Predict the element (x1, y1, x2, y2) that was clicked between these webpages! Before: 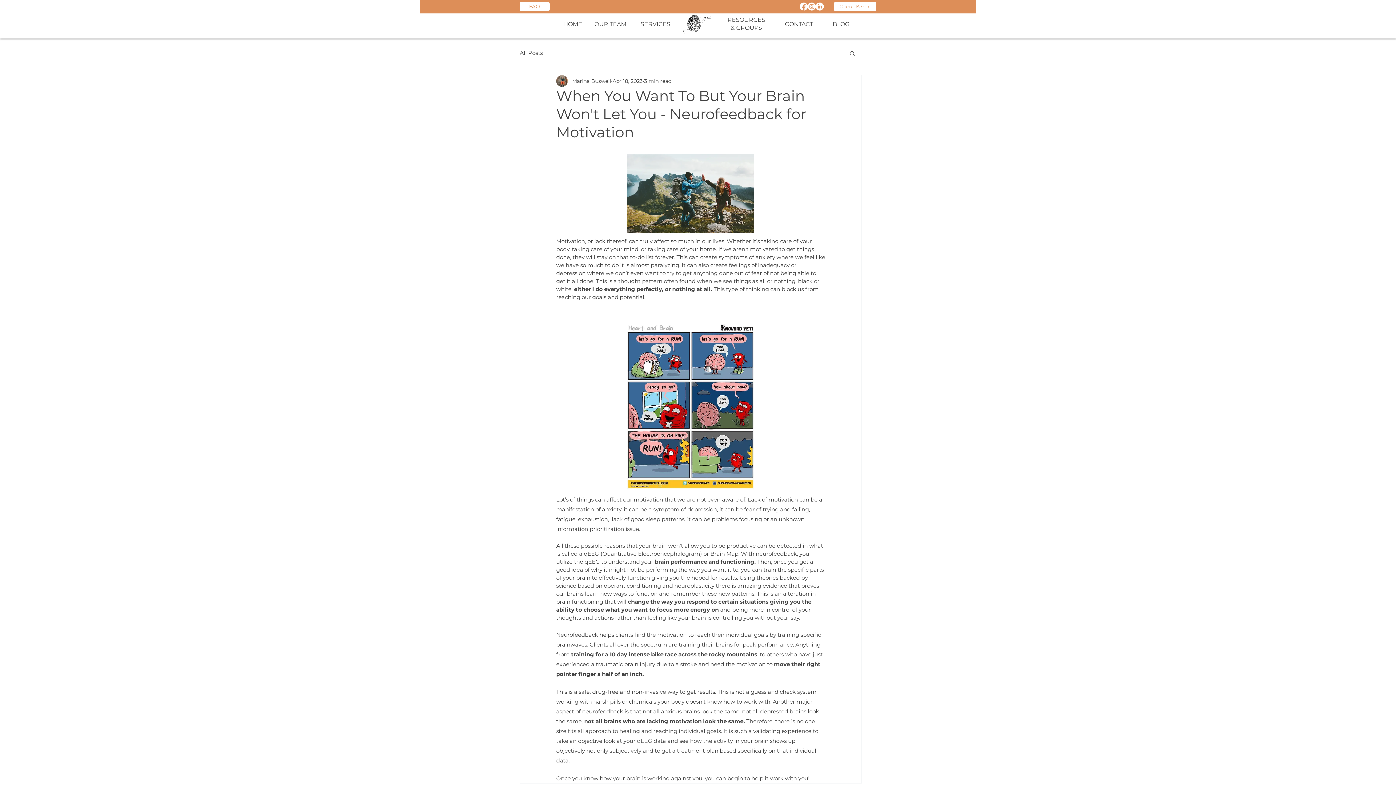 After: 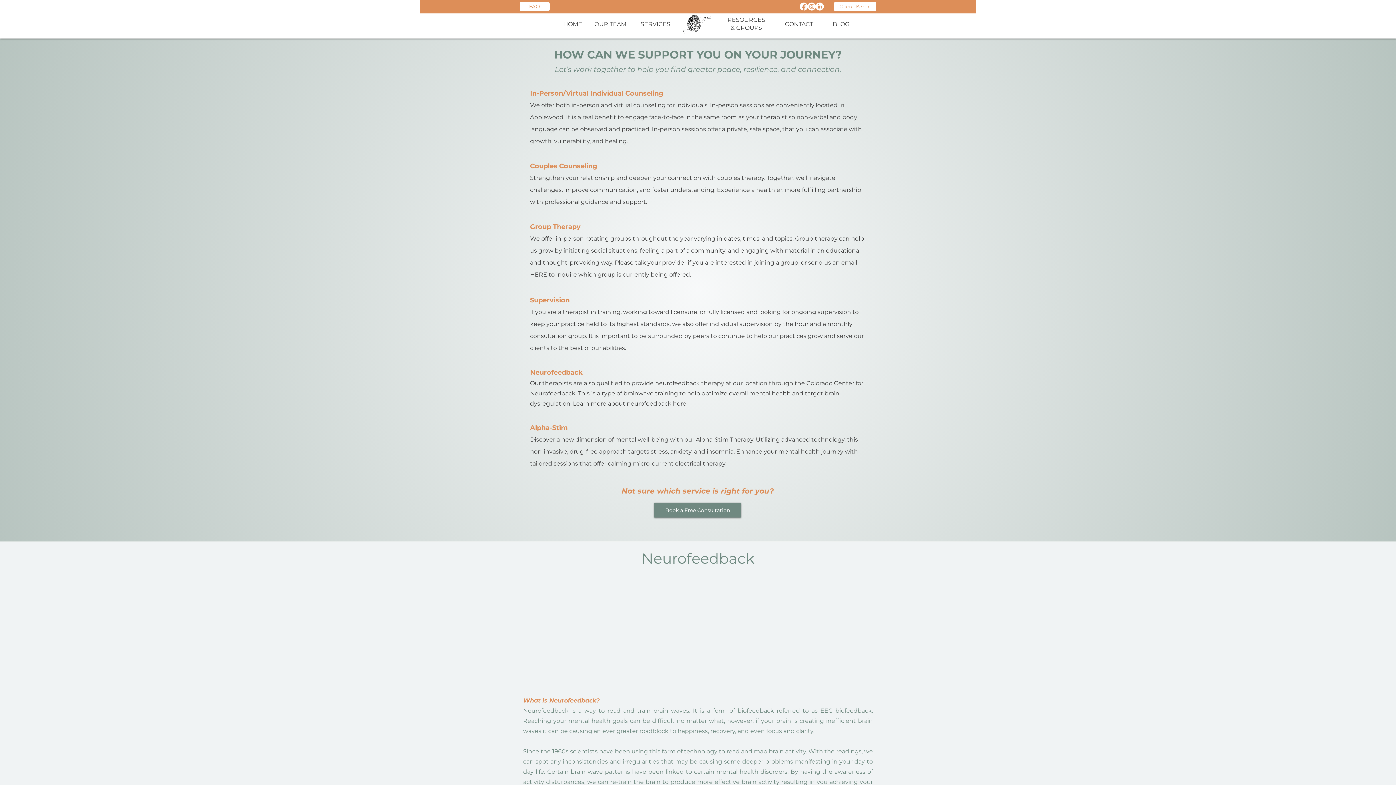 Action: bbox: (640, 20, 670, 27) label: SERVICES